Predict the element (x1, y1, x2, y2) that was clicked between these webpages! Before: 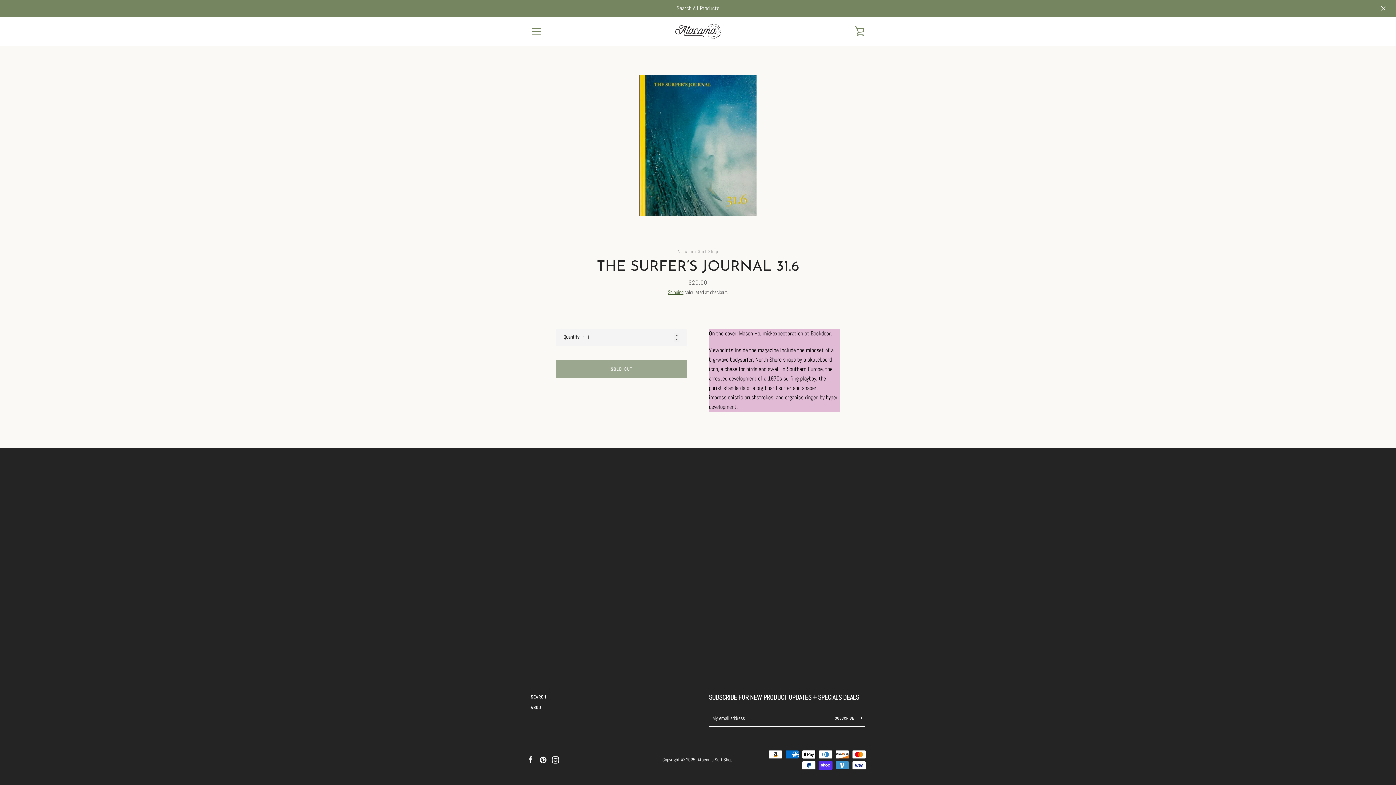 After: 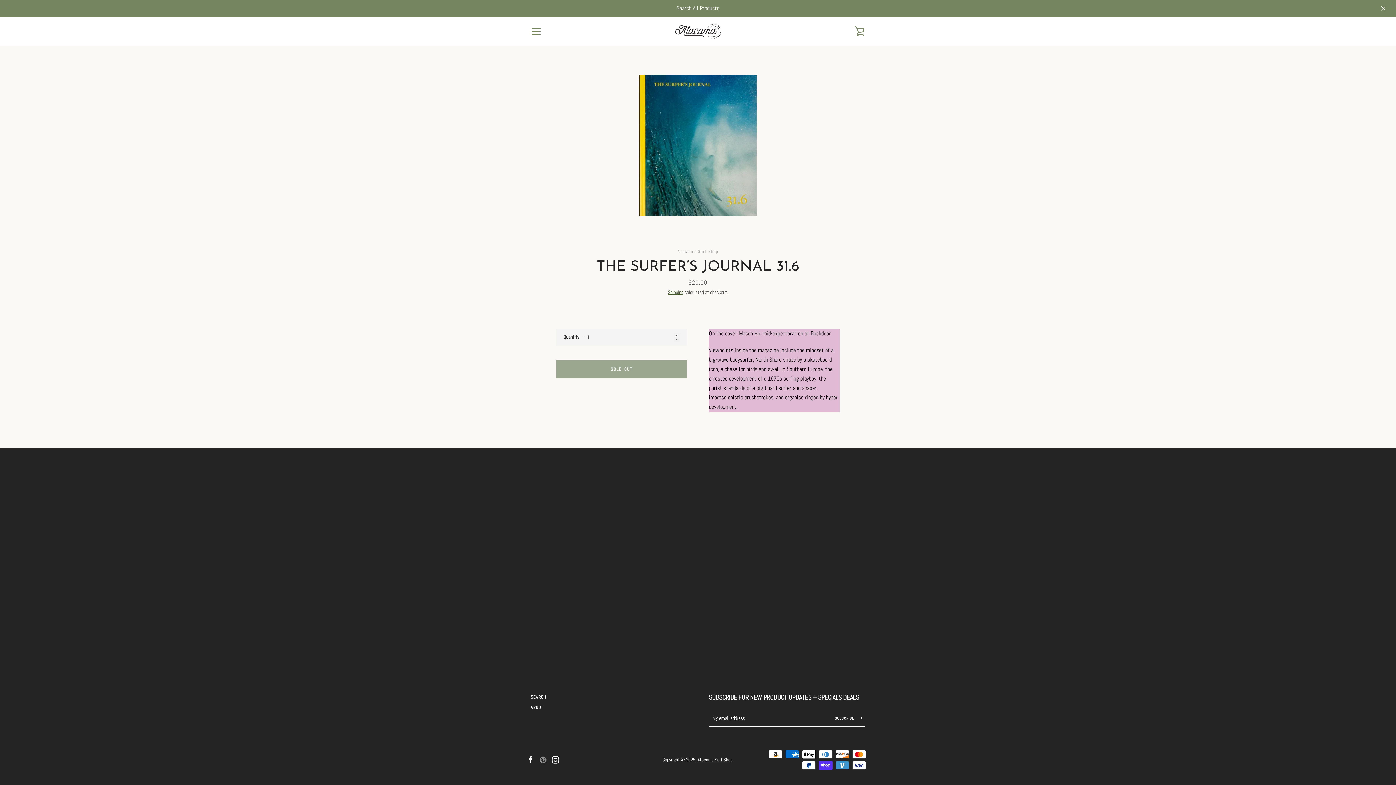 Action: bbox: (539, 756, 546, 763) label: Pinterest